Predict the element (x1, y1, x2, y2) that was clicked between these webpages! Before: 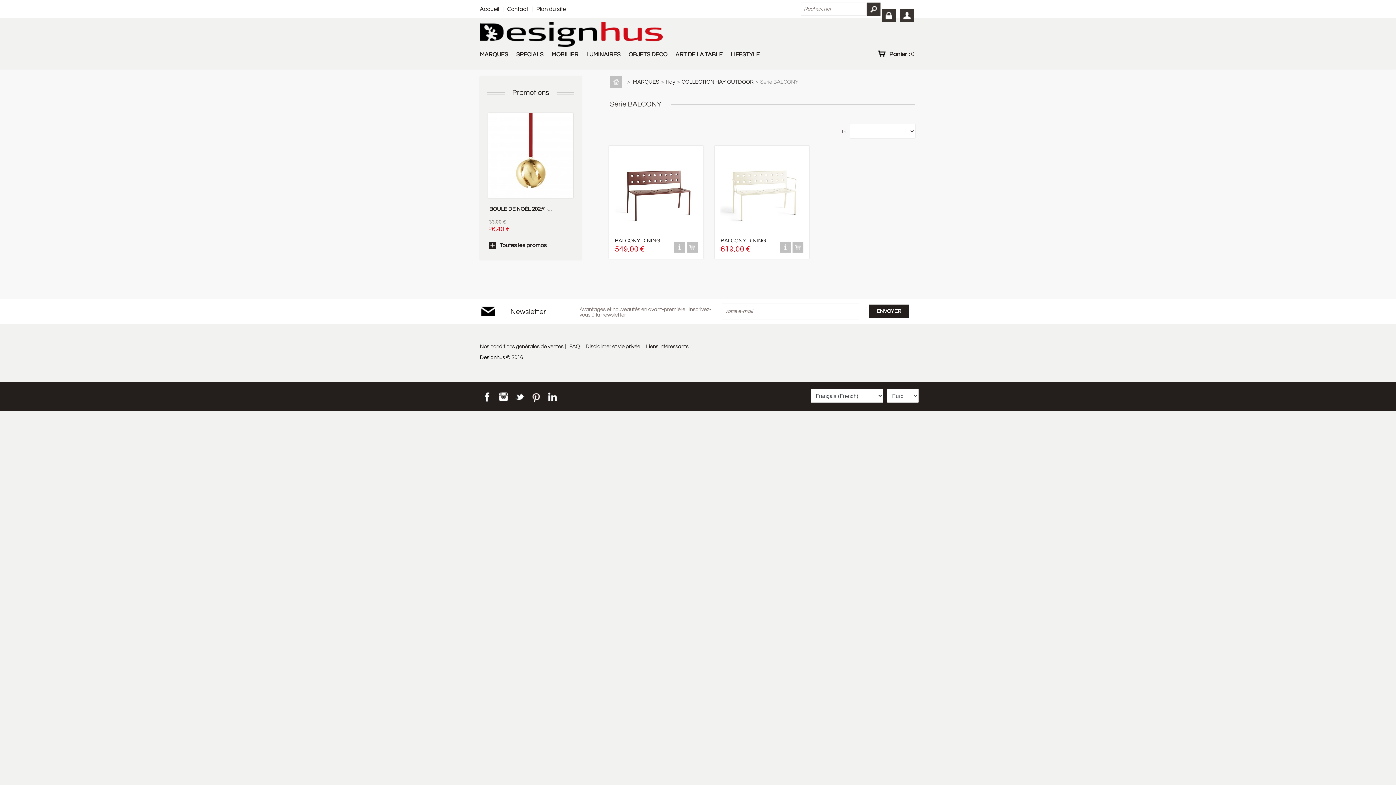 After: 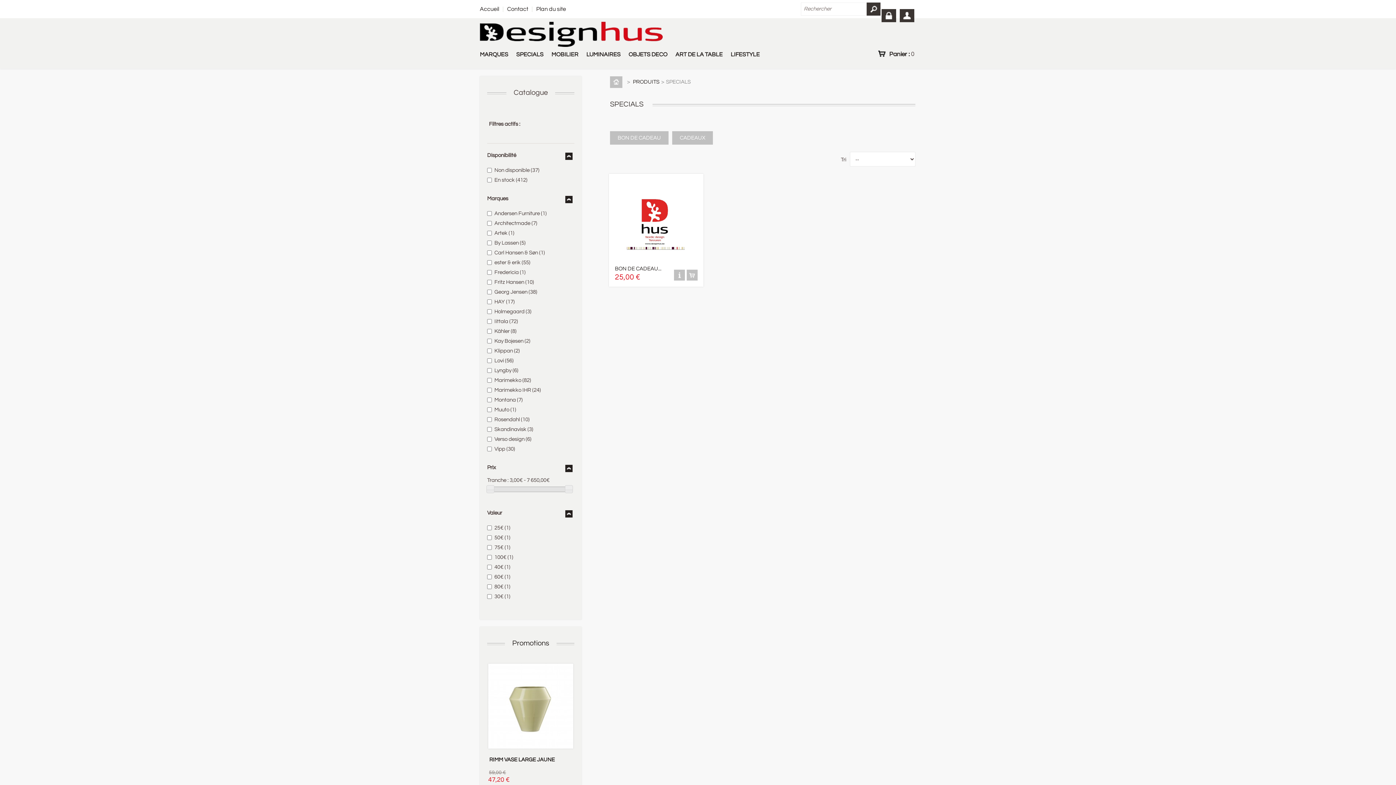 Action: label: SPECIALS bbox: (512, 47, 547, 61)